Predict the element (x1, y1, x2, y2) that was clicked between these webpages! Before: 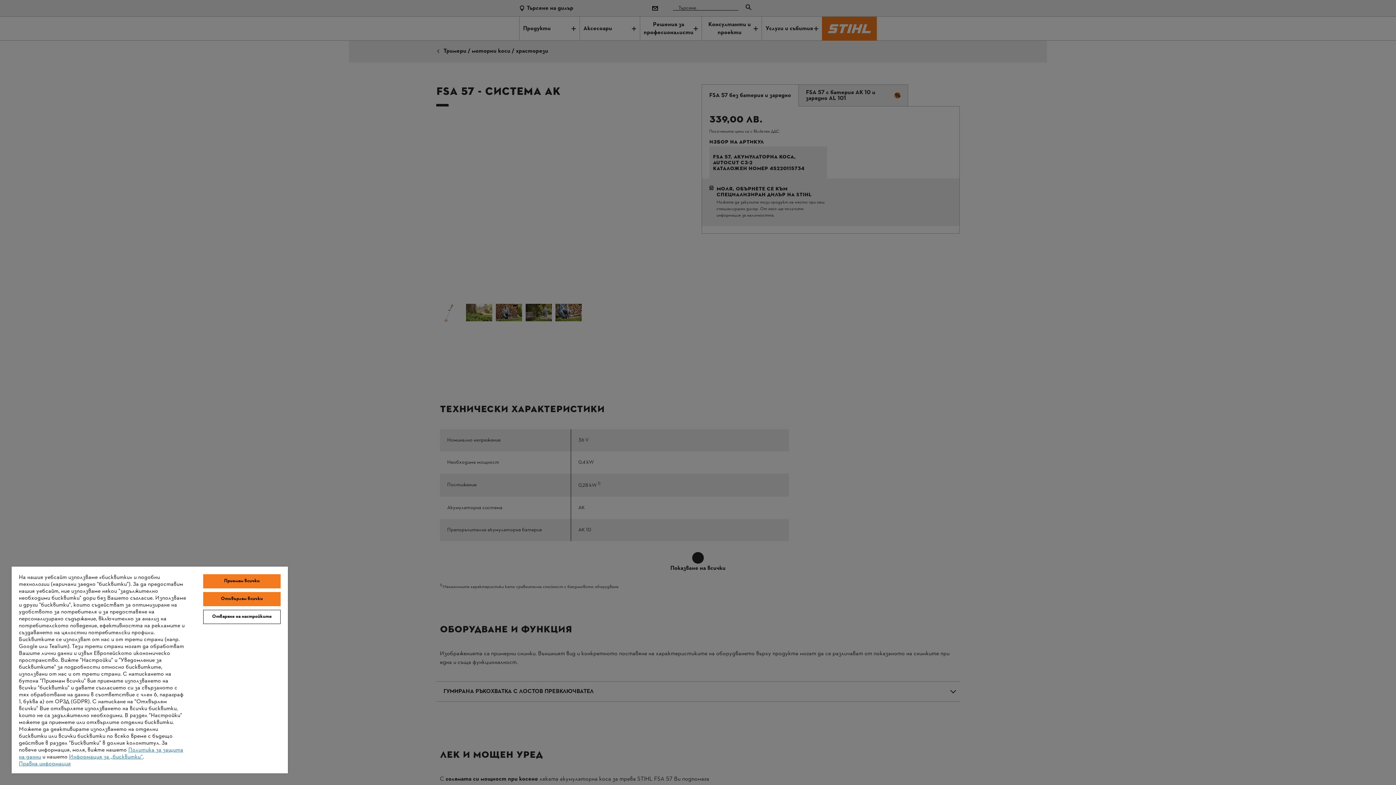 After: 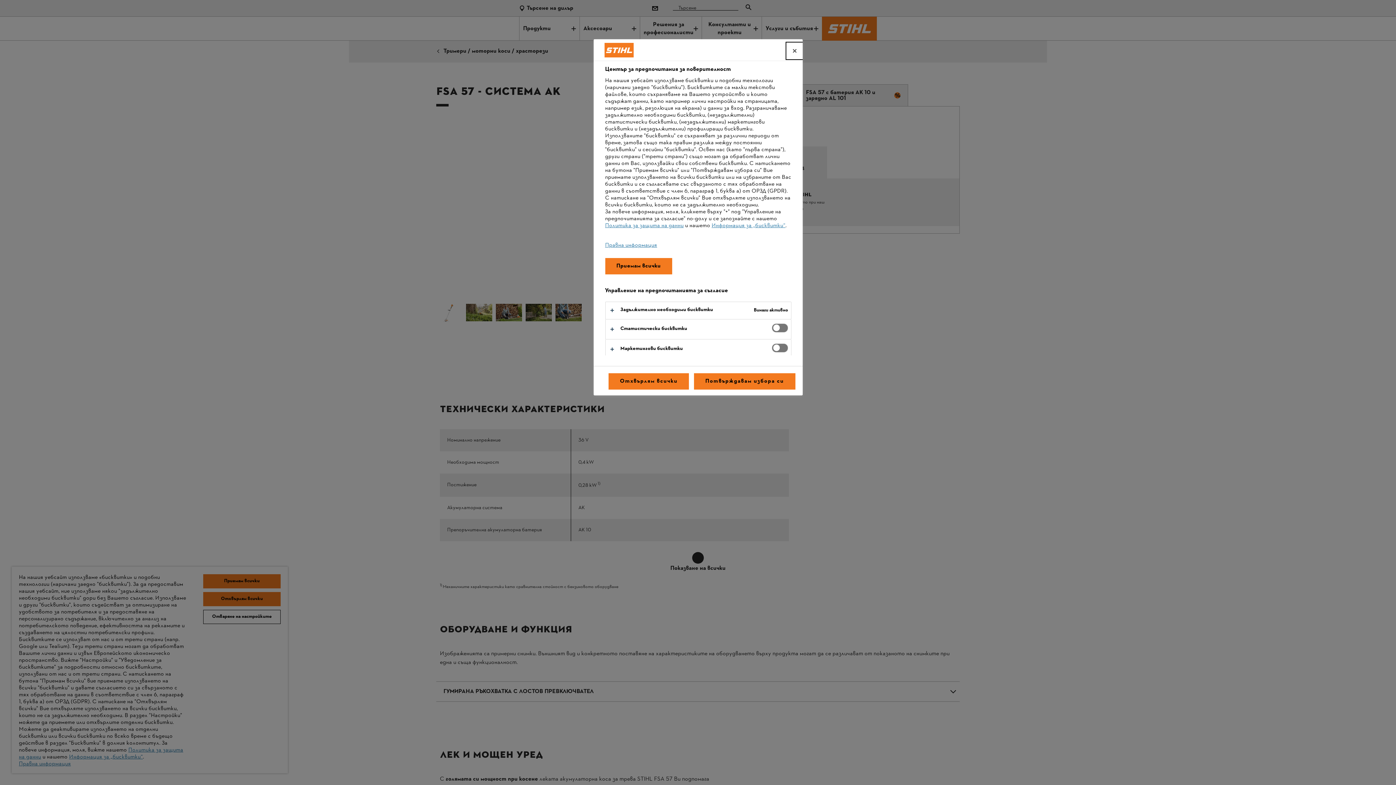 Action: bbox: (203, 610, 280, 624) label: Отваряне на настройките